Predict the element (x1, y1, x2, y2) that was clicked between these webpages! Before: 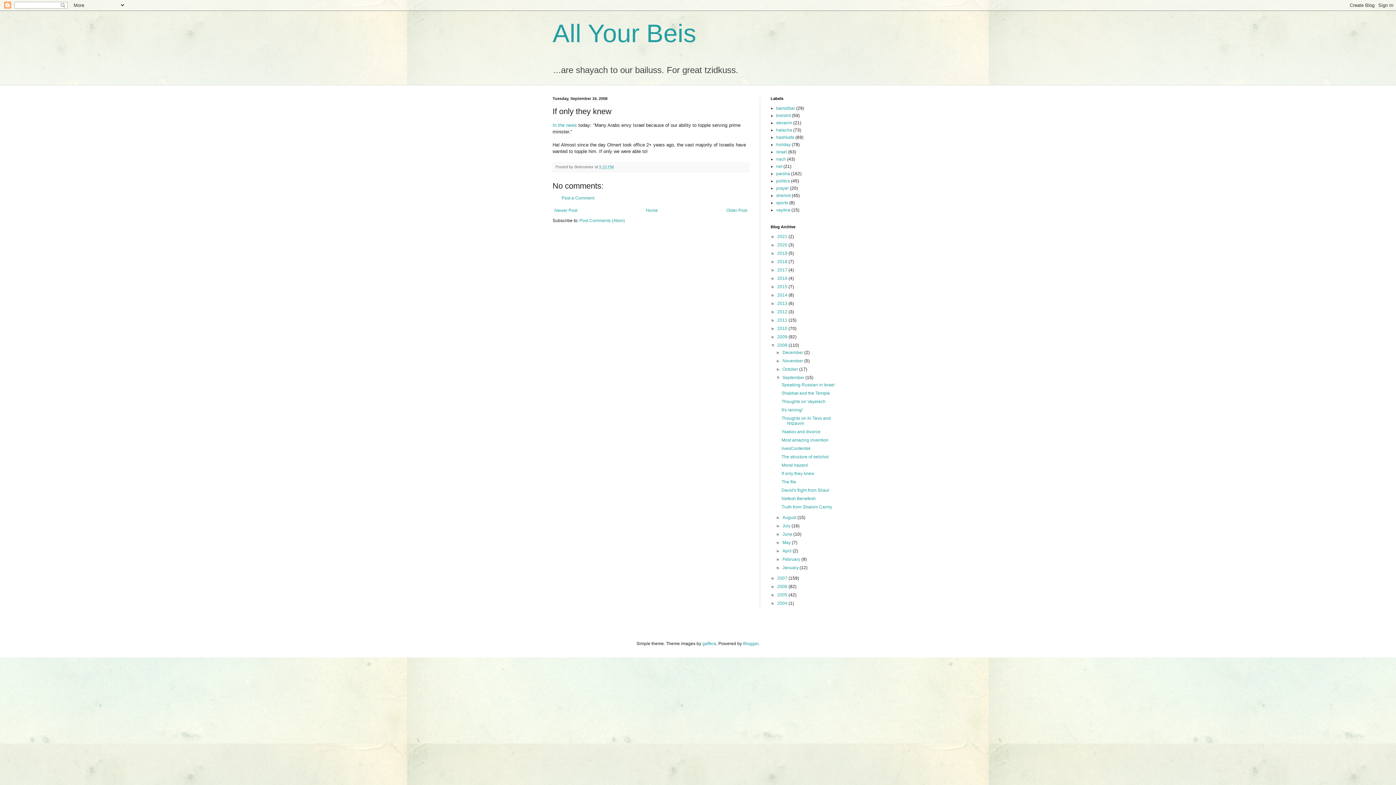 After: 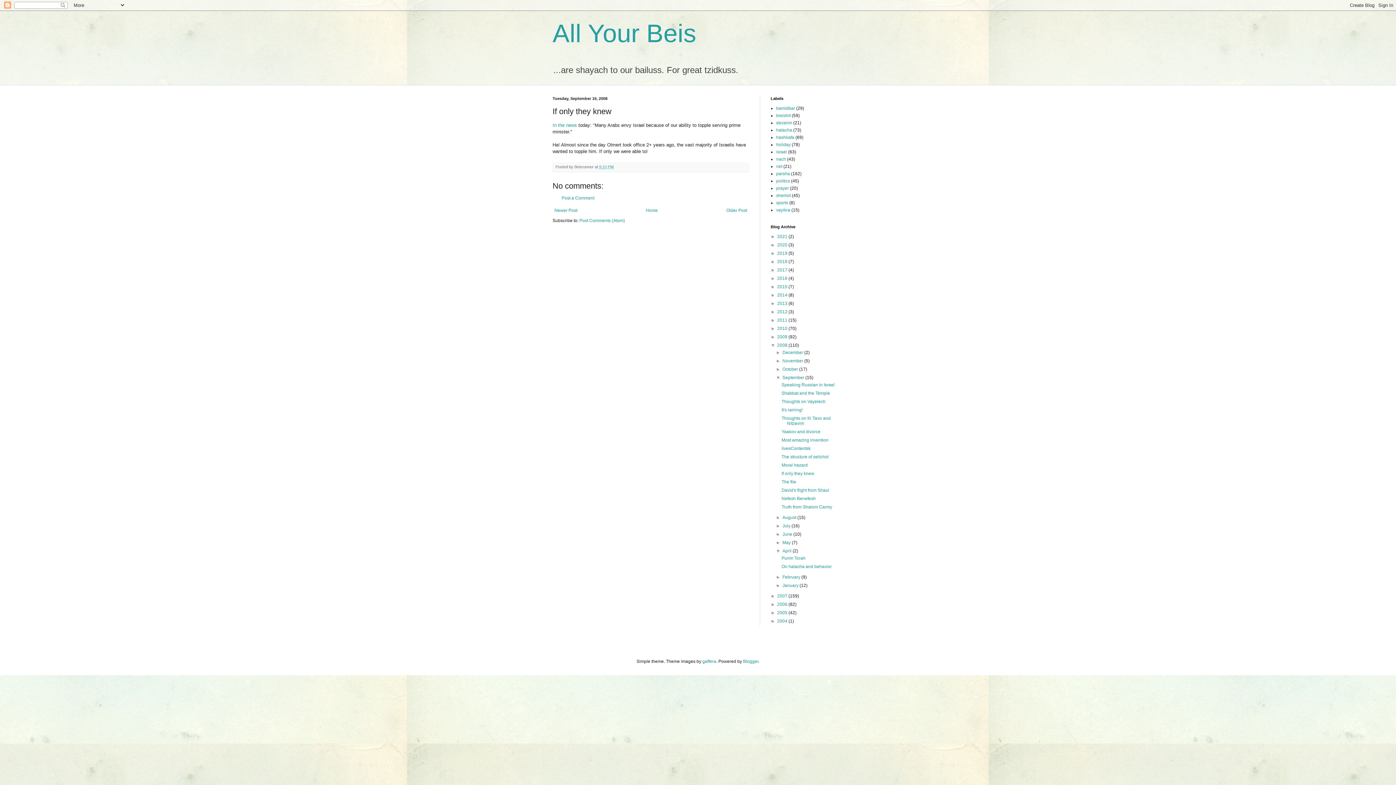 Action: label: ►   bbox: (776, 548, 782, 553)